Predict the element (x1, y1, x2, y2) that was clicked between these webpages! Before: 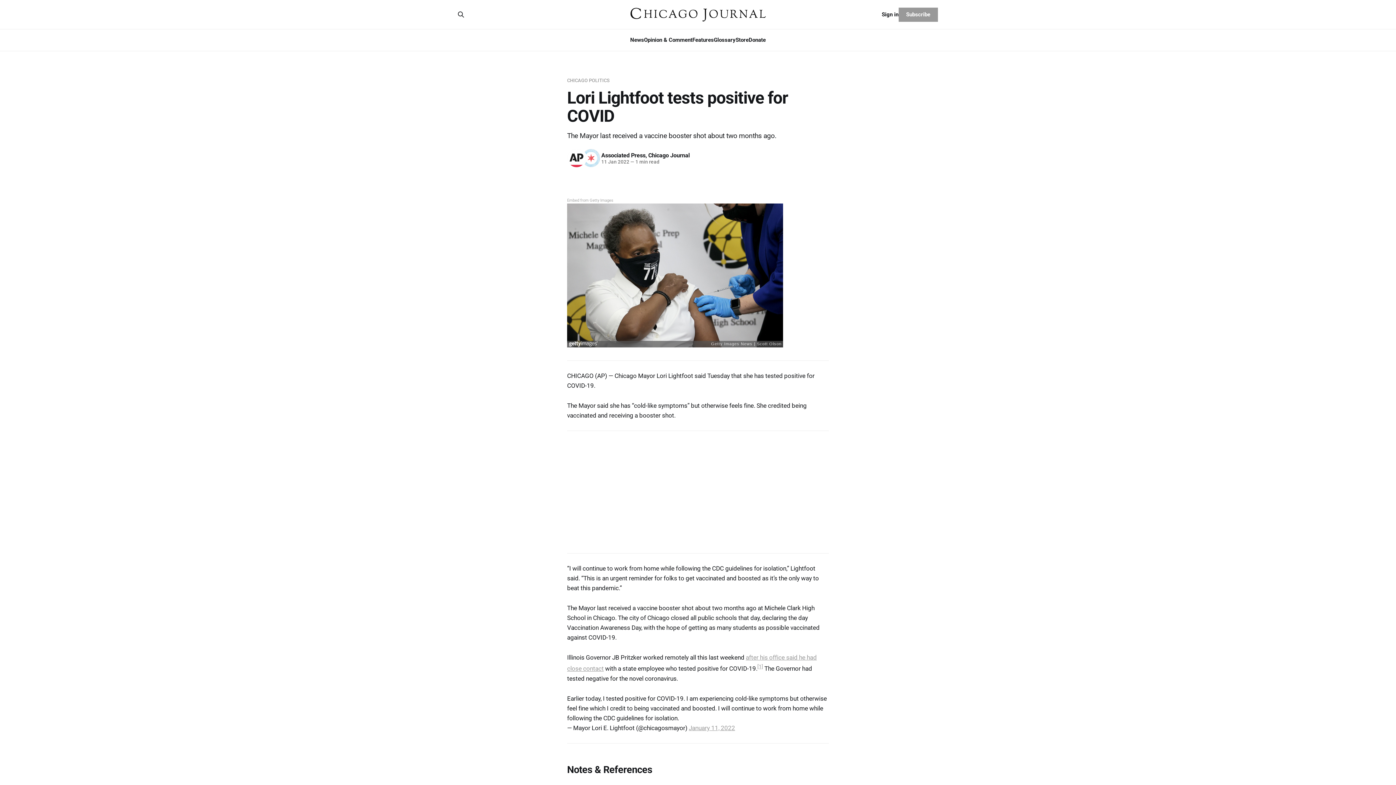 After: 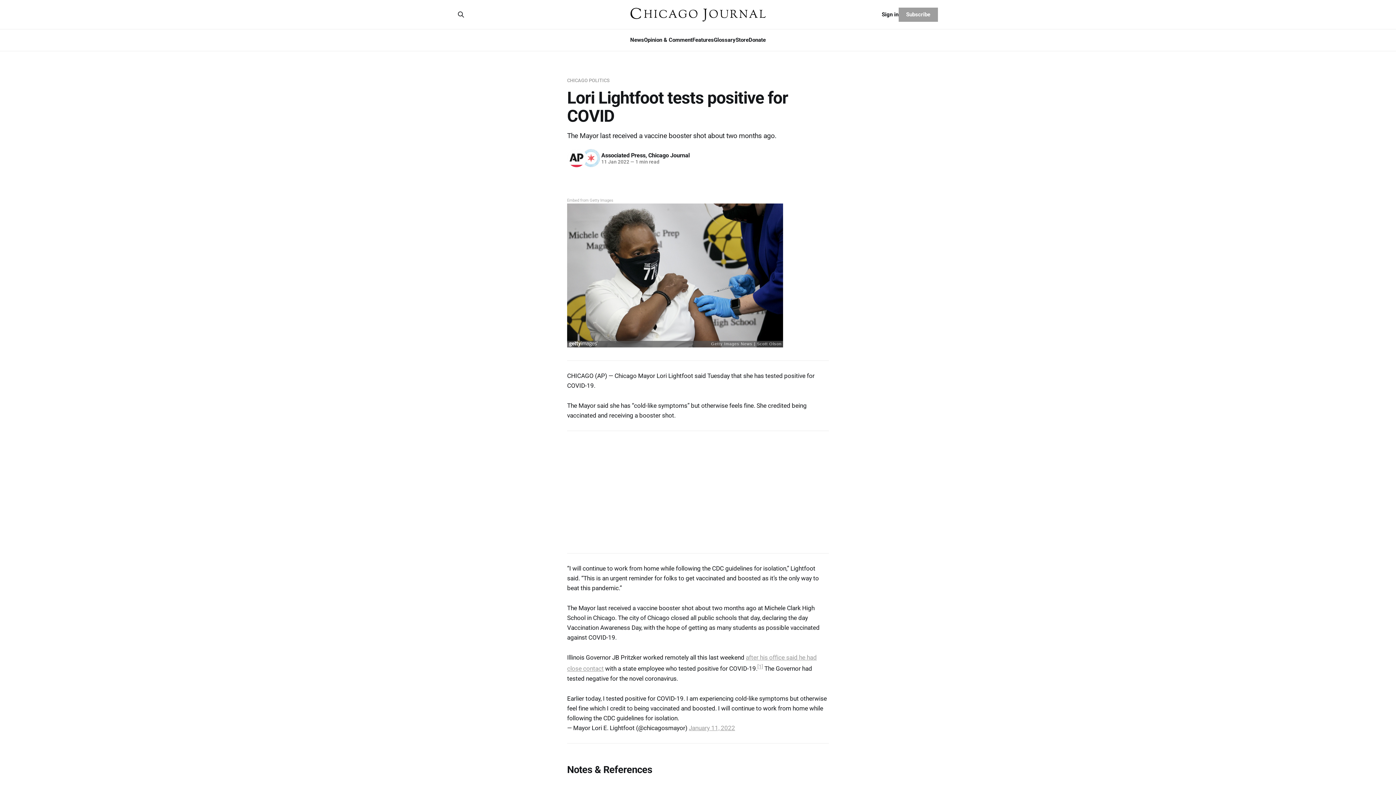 Action: label: Subscribe bbox: (898, 7, 938, 21)